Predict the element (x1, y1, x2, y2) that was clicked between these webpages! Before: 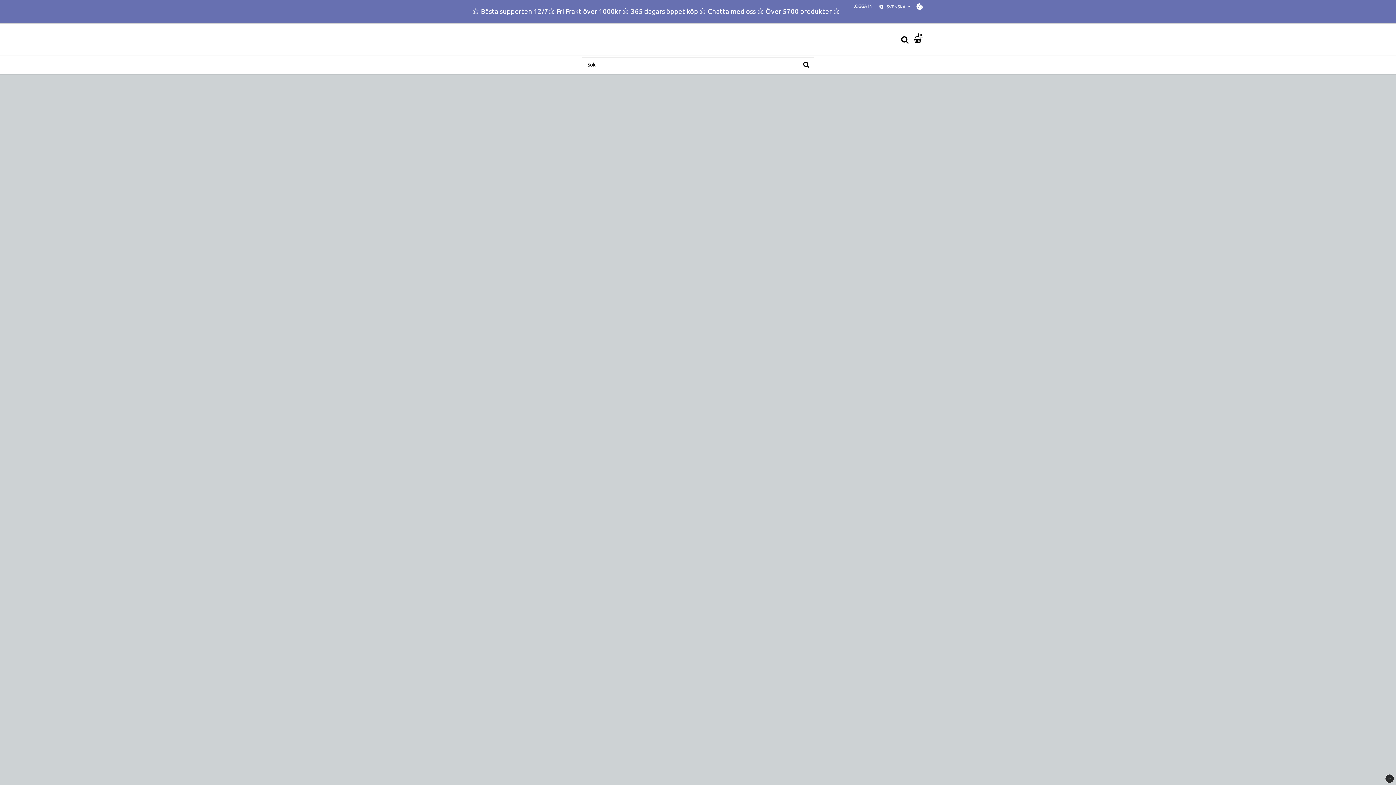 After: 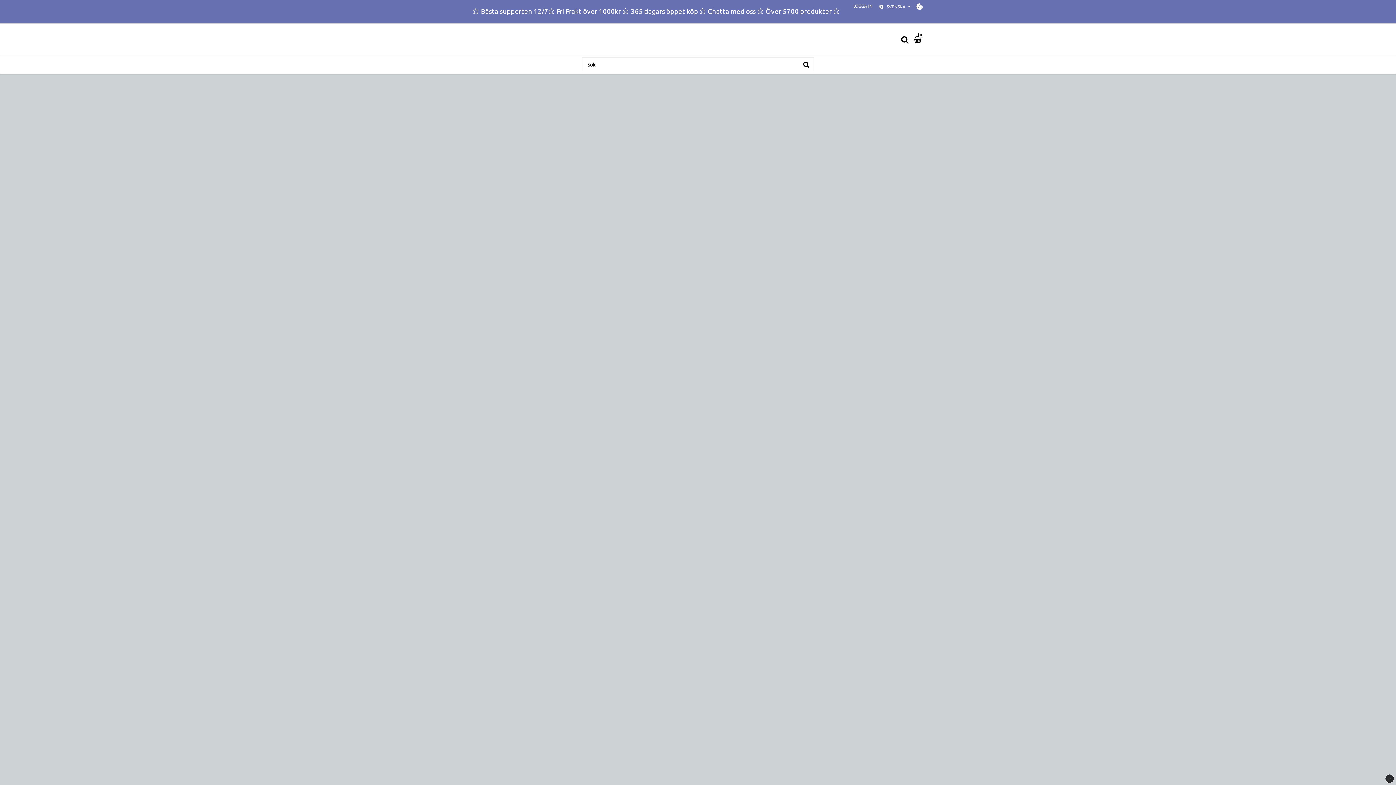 Action: bbox: (1385, 774, 1394, 783)